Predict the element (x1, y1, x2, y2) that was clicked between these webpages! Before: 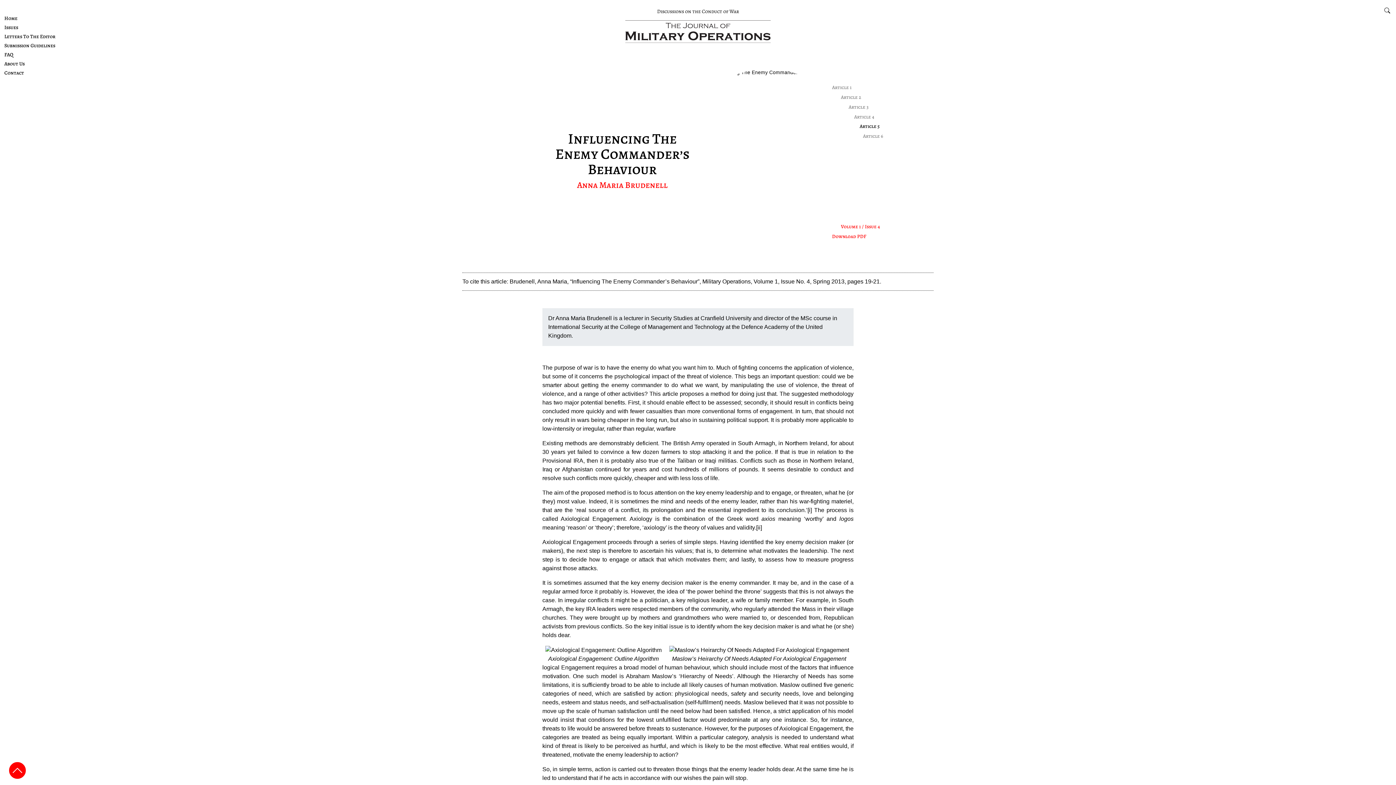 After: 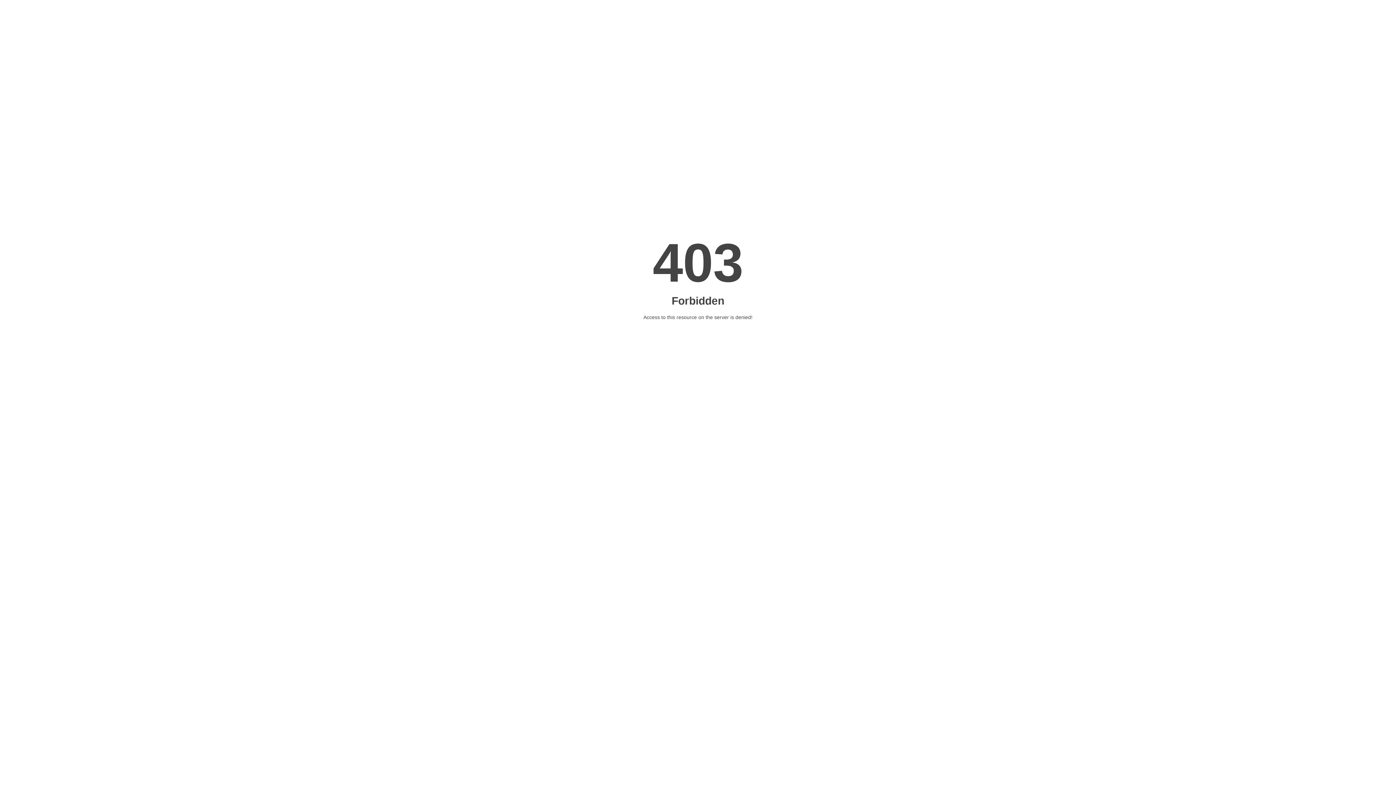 Action: bbox: (4, 69, 24, 76) label: Contact